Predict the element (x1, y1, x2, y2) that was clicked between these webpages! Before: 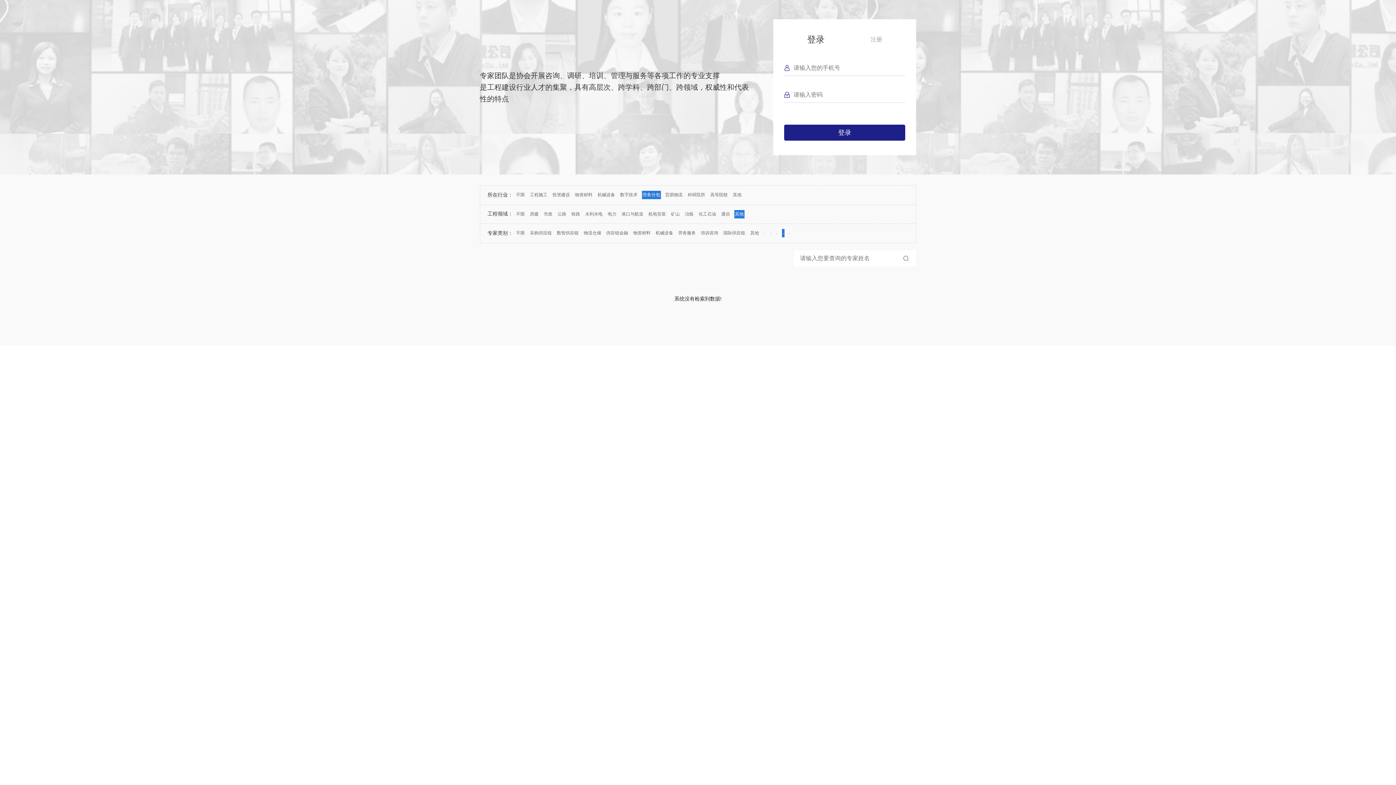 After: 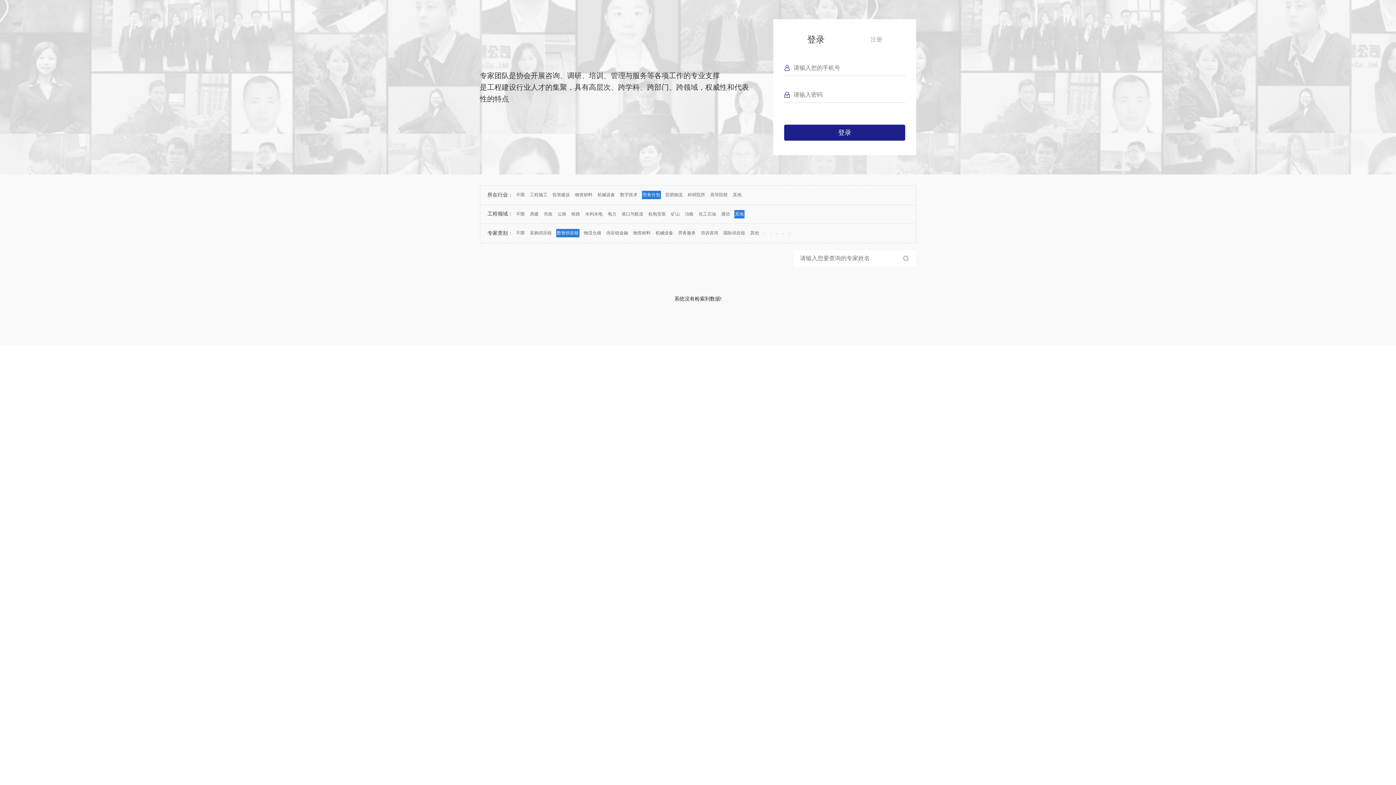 Action: label: 数智供应链 bbox: (556, 229, 579, 237)